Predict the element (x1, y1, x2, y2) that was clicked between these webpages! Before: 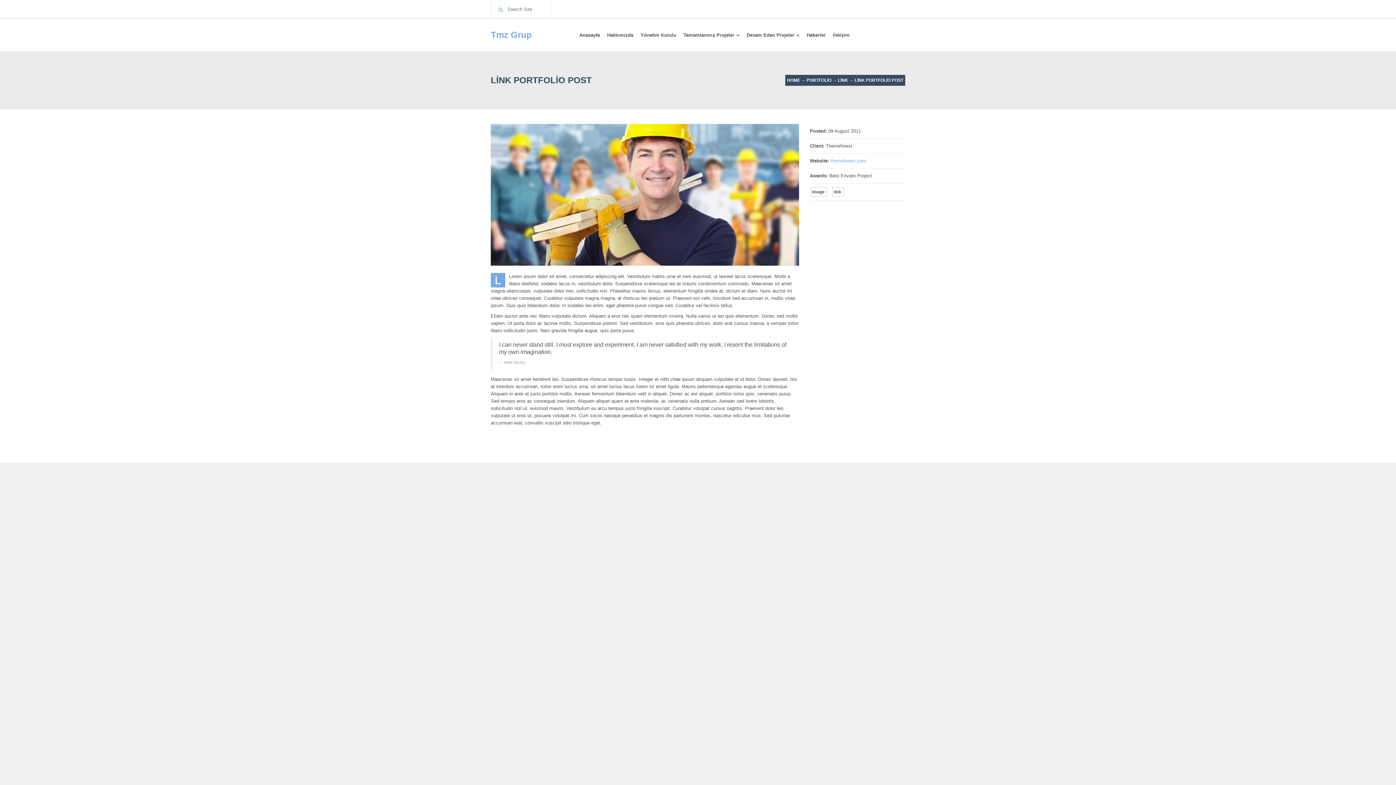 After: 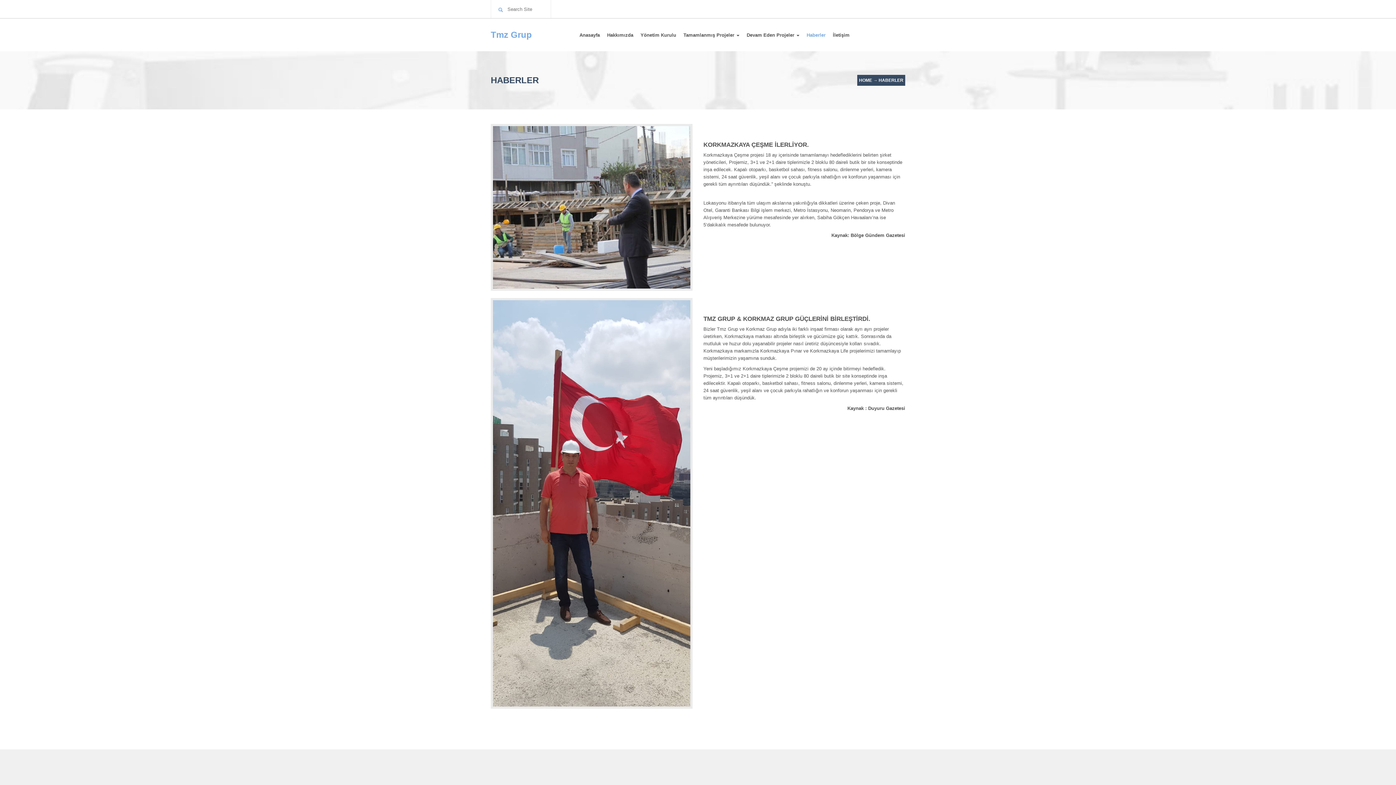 Action: bbox: (803, 28, 829, 46) label: Haberler